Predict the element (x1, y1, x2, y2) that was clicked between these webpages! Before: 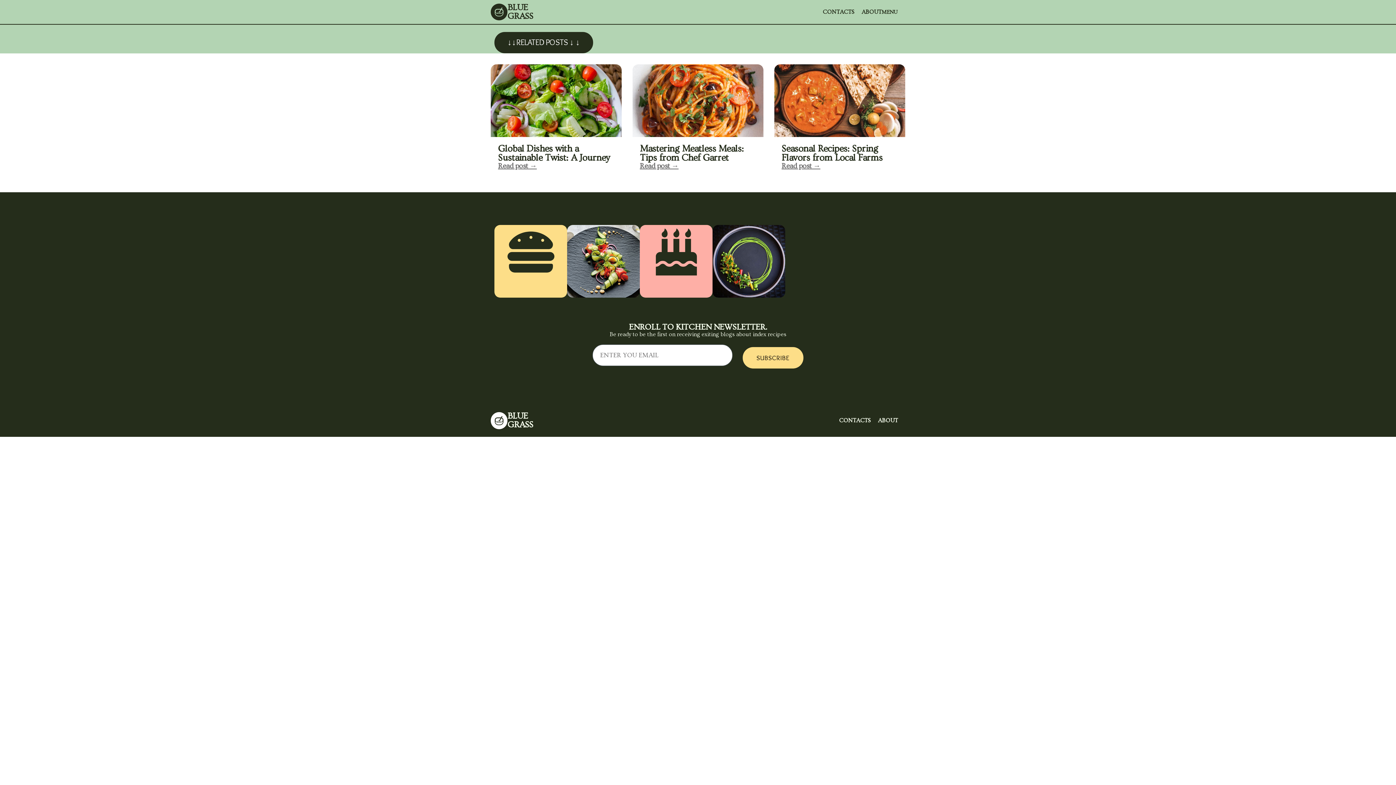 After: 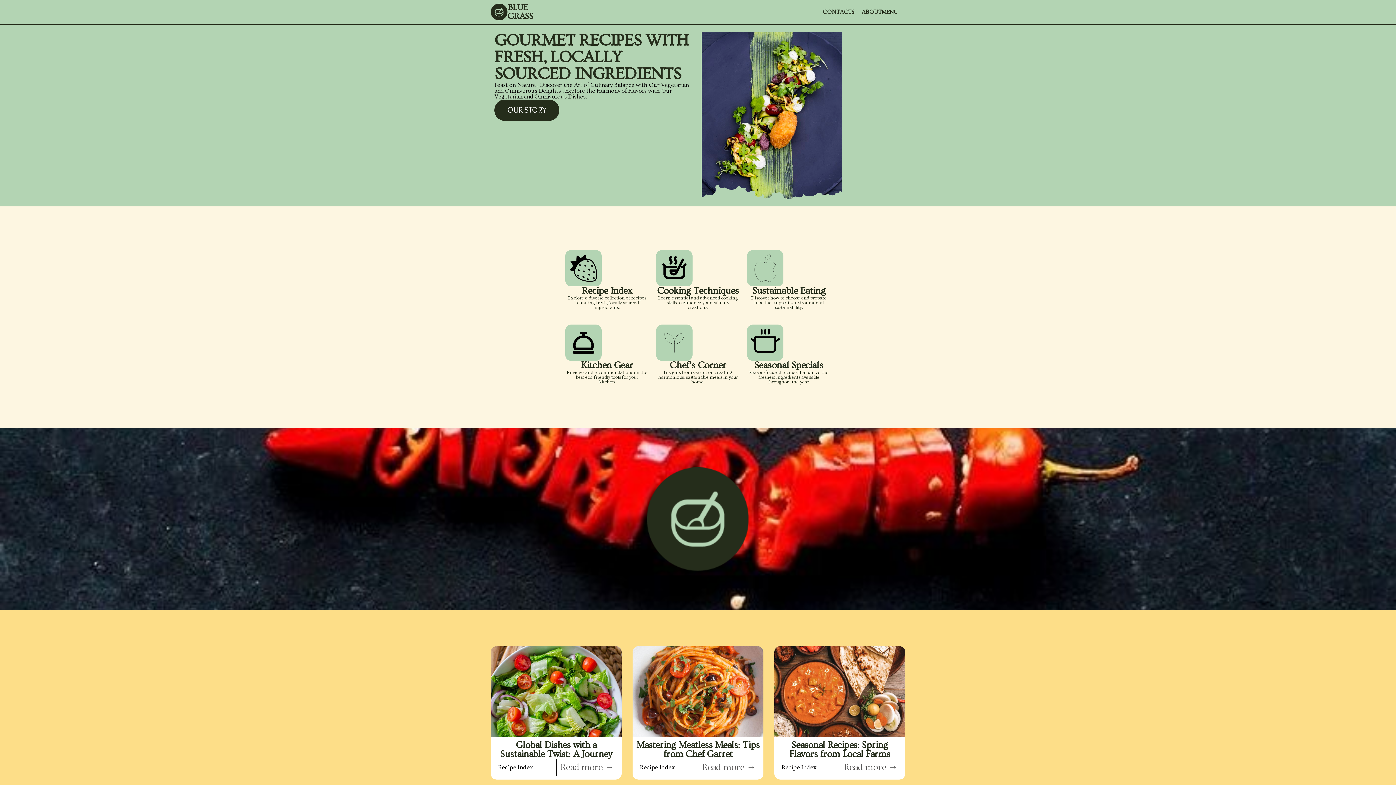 Action: label: BLUE
GRASS bbox: (507, 411, 533, 429)